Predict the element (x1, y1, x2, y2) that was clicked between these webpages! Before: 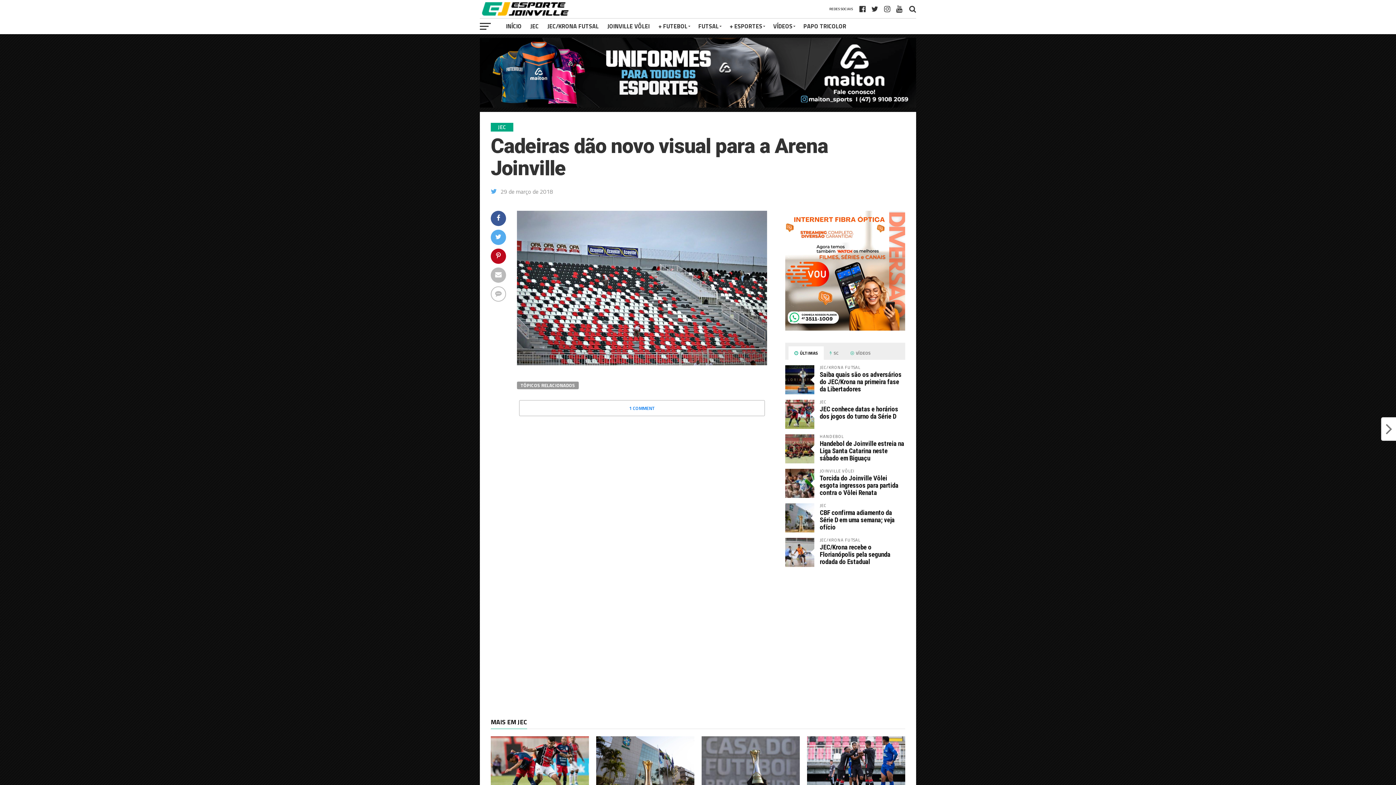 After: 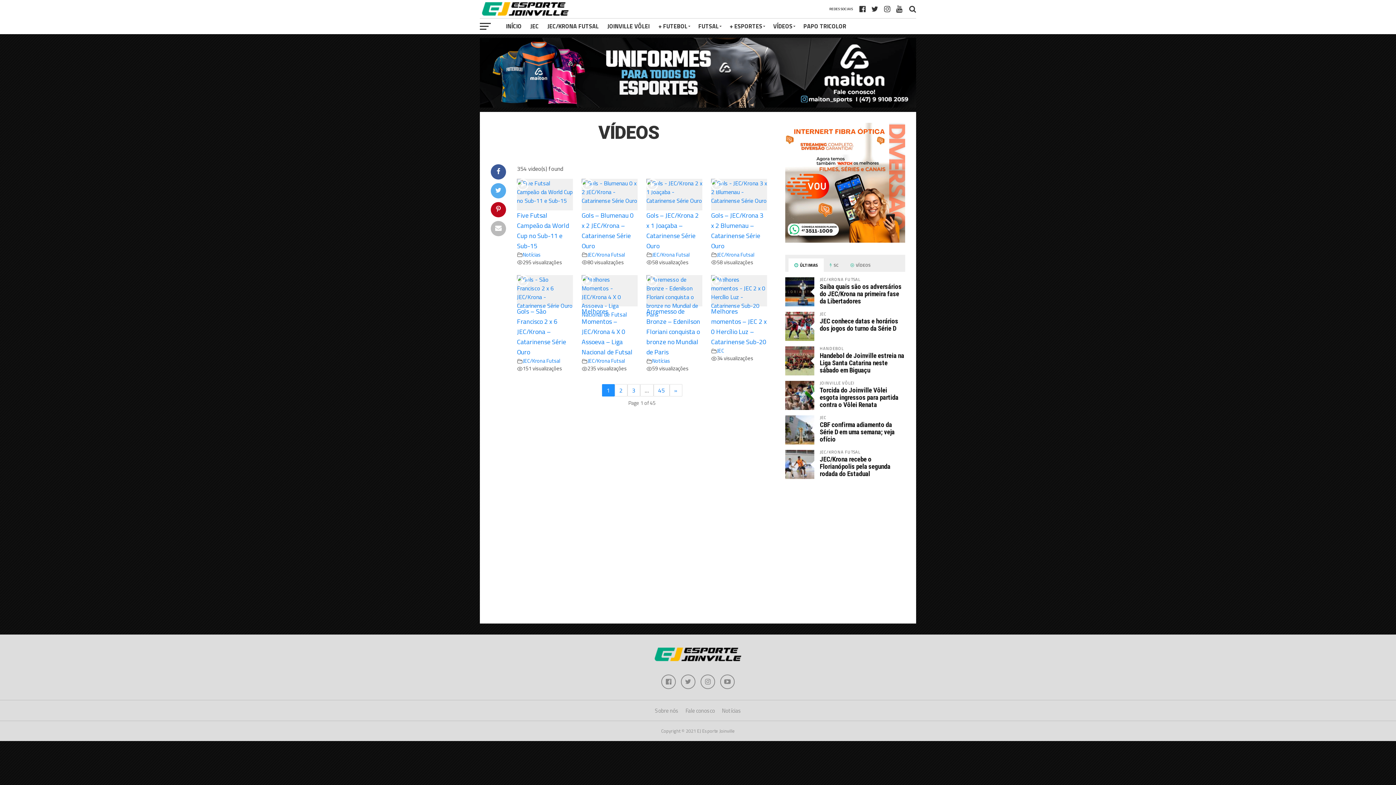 Action: label: VÍDEOS bbox: (769, 18, 799, 34)